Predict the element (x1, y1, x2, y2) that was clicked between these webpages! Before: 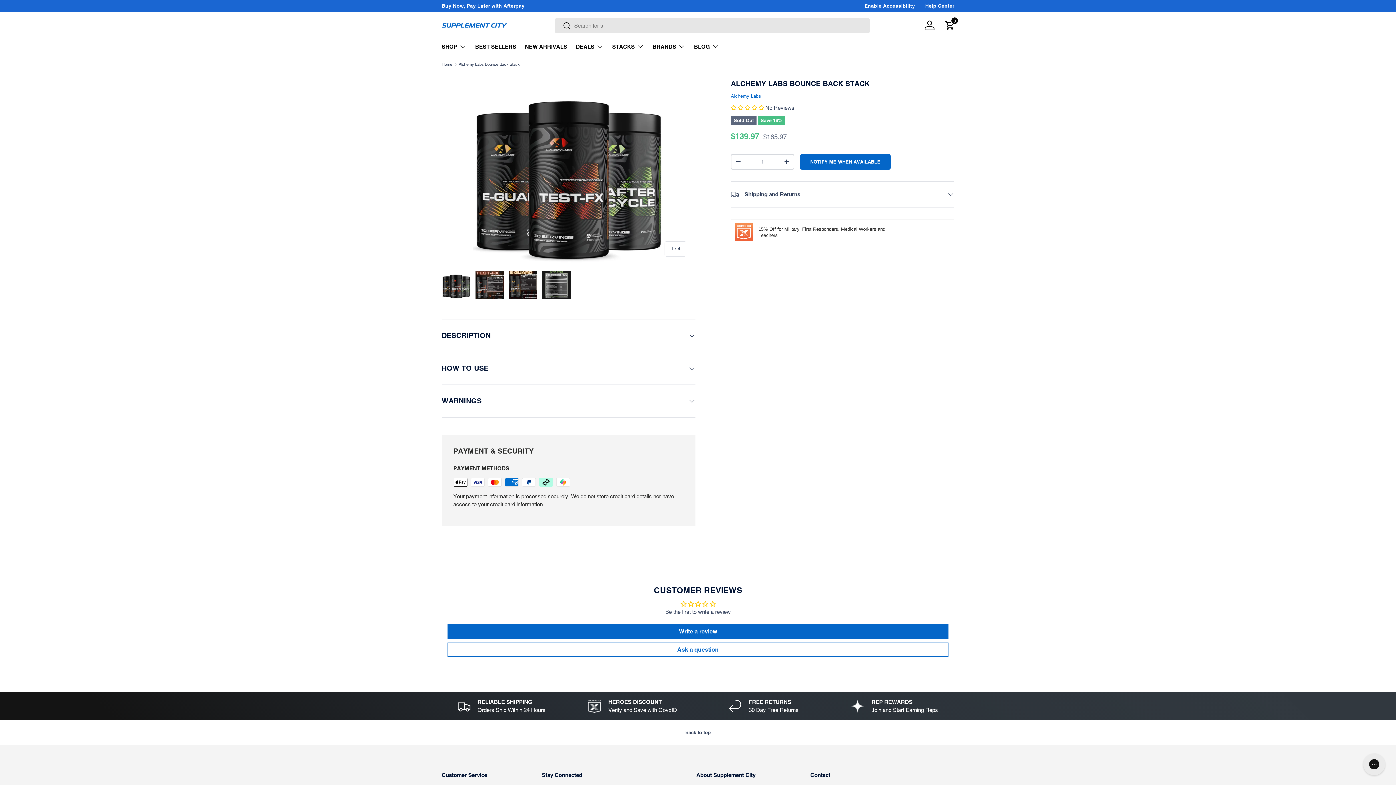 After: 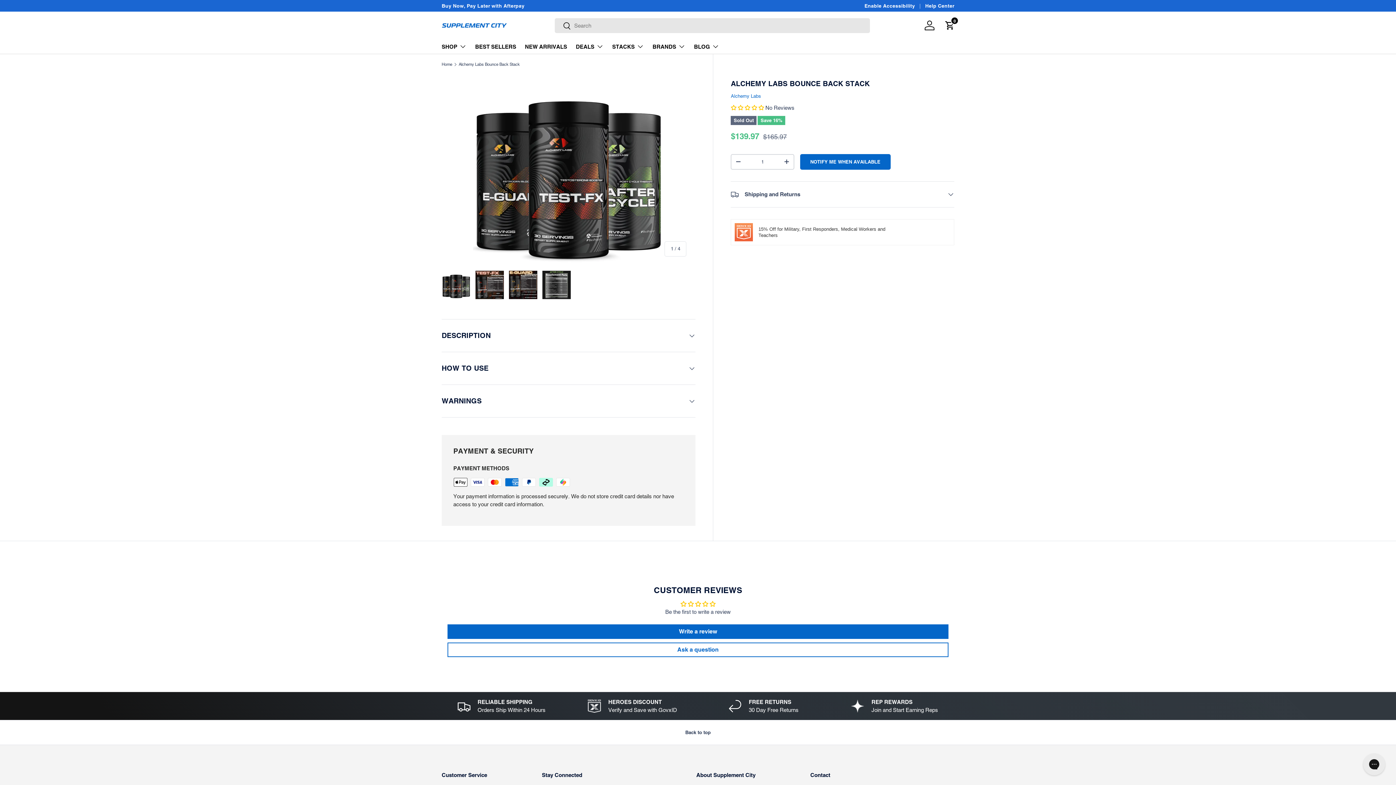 Action: label: Search bbox: (554, 17, 571, 34)